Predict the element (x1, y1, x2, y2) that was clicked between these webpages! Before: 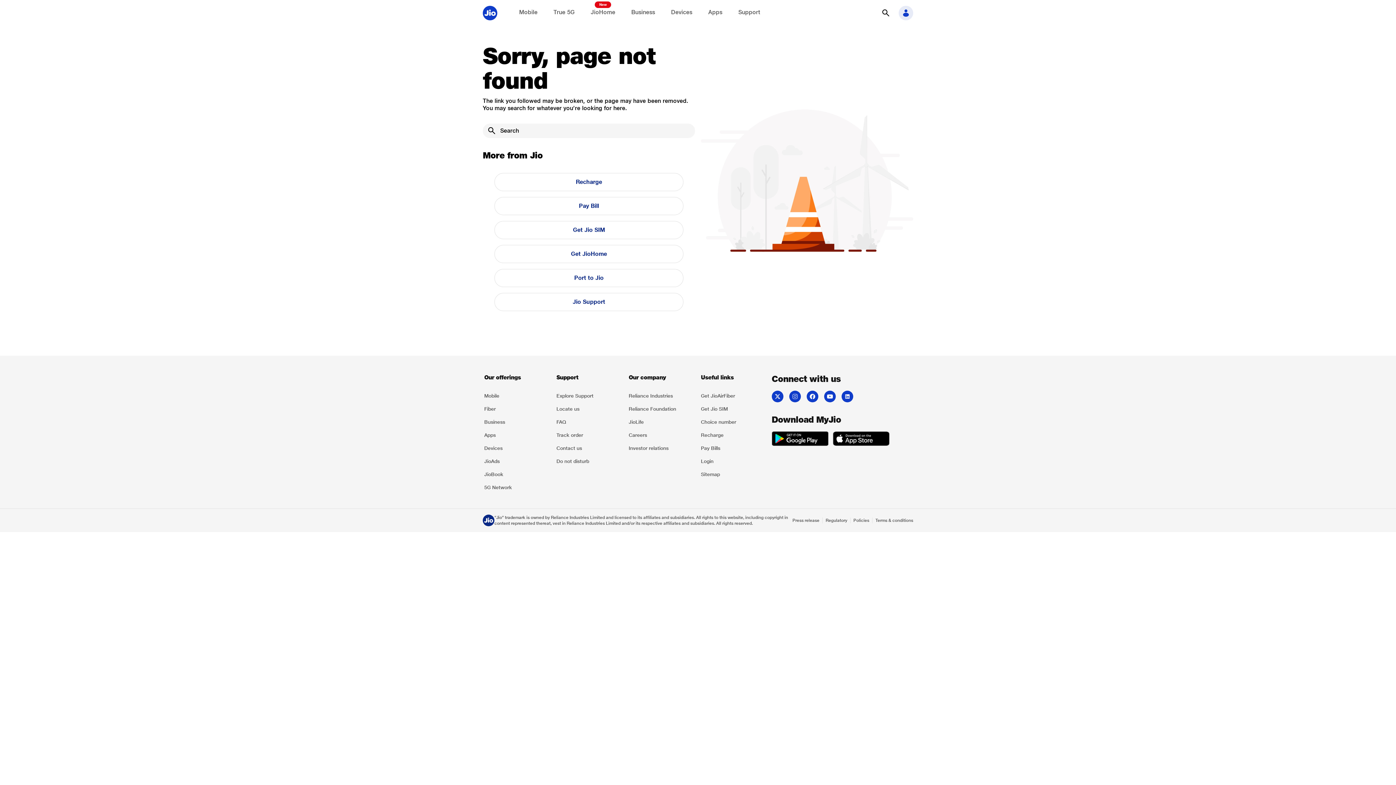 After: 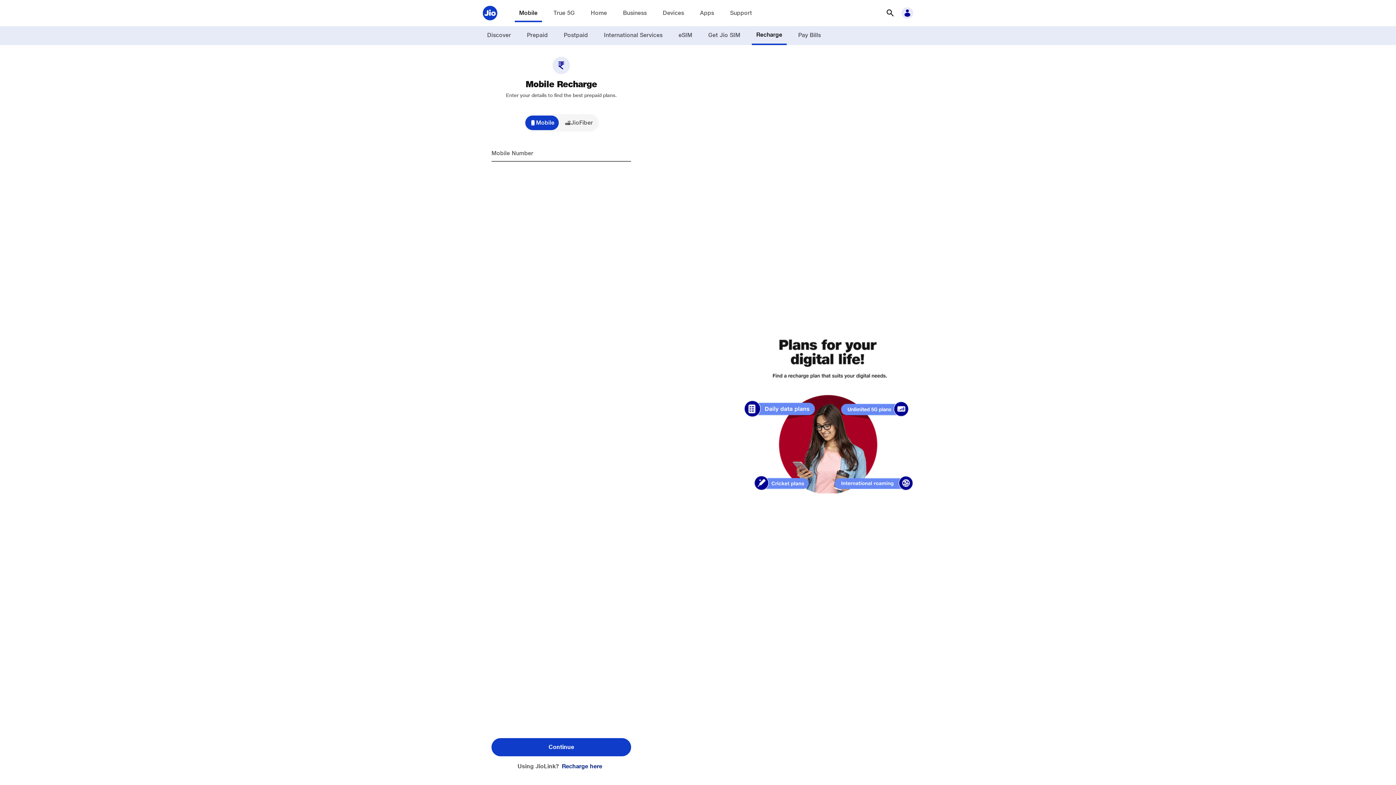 Action: bbox: (494, 173, 683, 191) label: button